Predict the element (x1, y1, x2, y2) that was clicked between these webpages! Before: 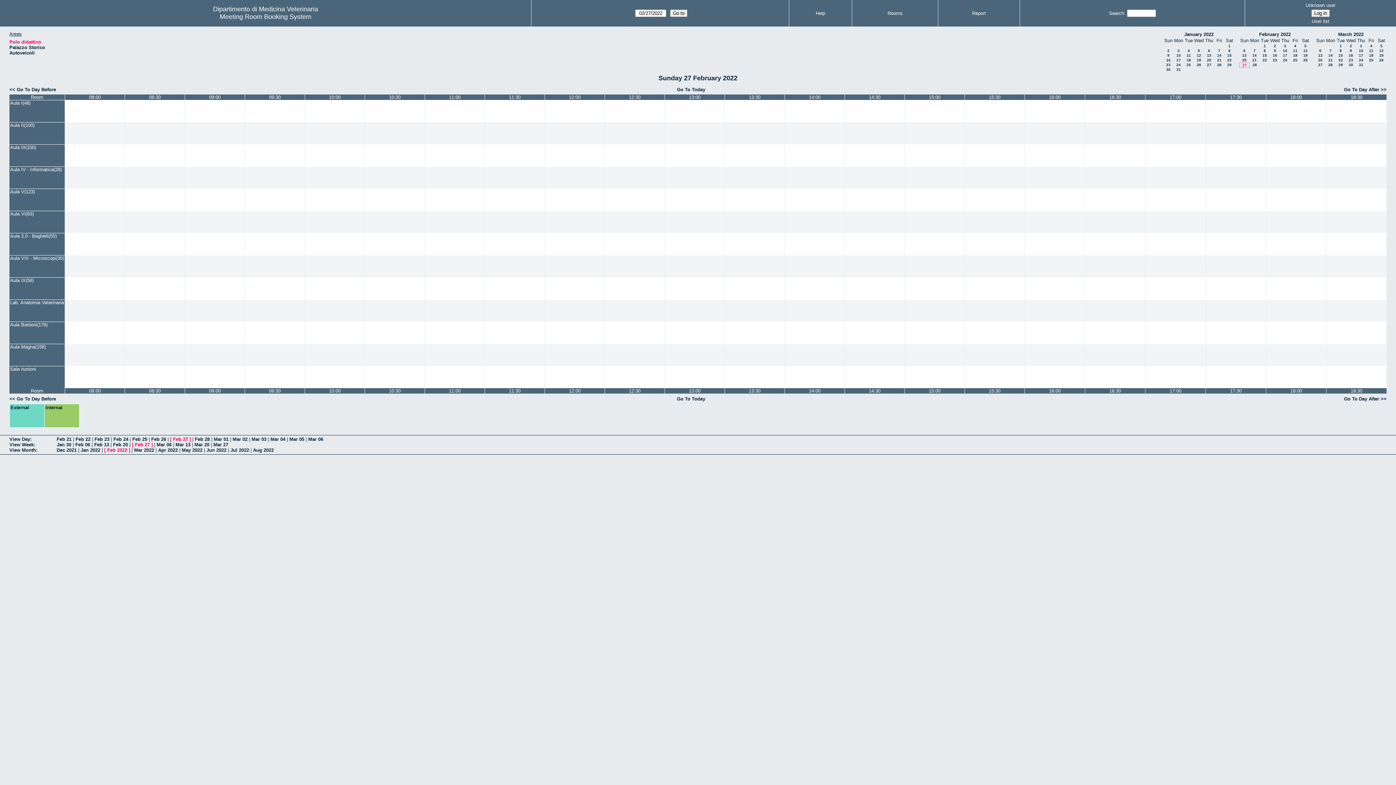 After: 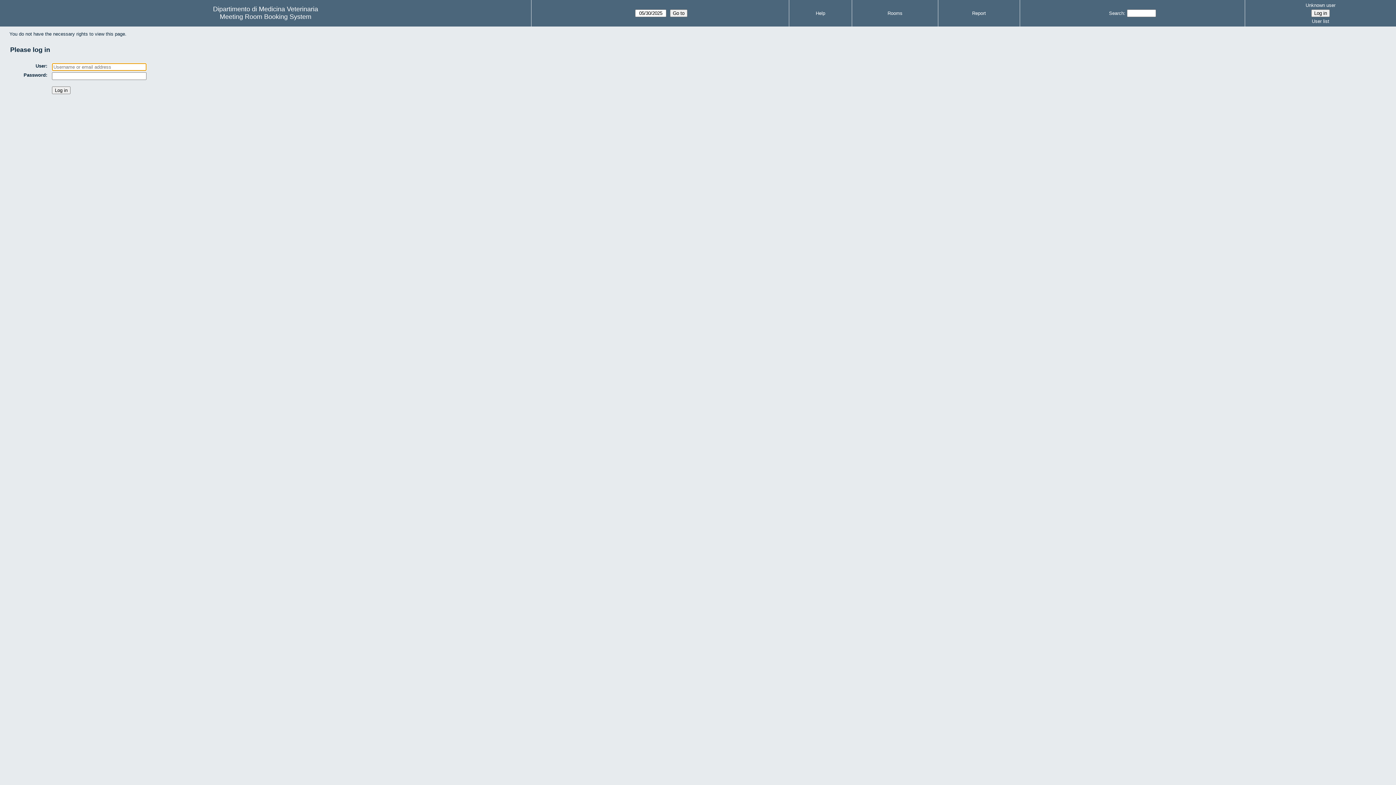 Action: bbox: (305, 366, 364, 388)